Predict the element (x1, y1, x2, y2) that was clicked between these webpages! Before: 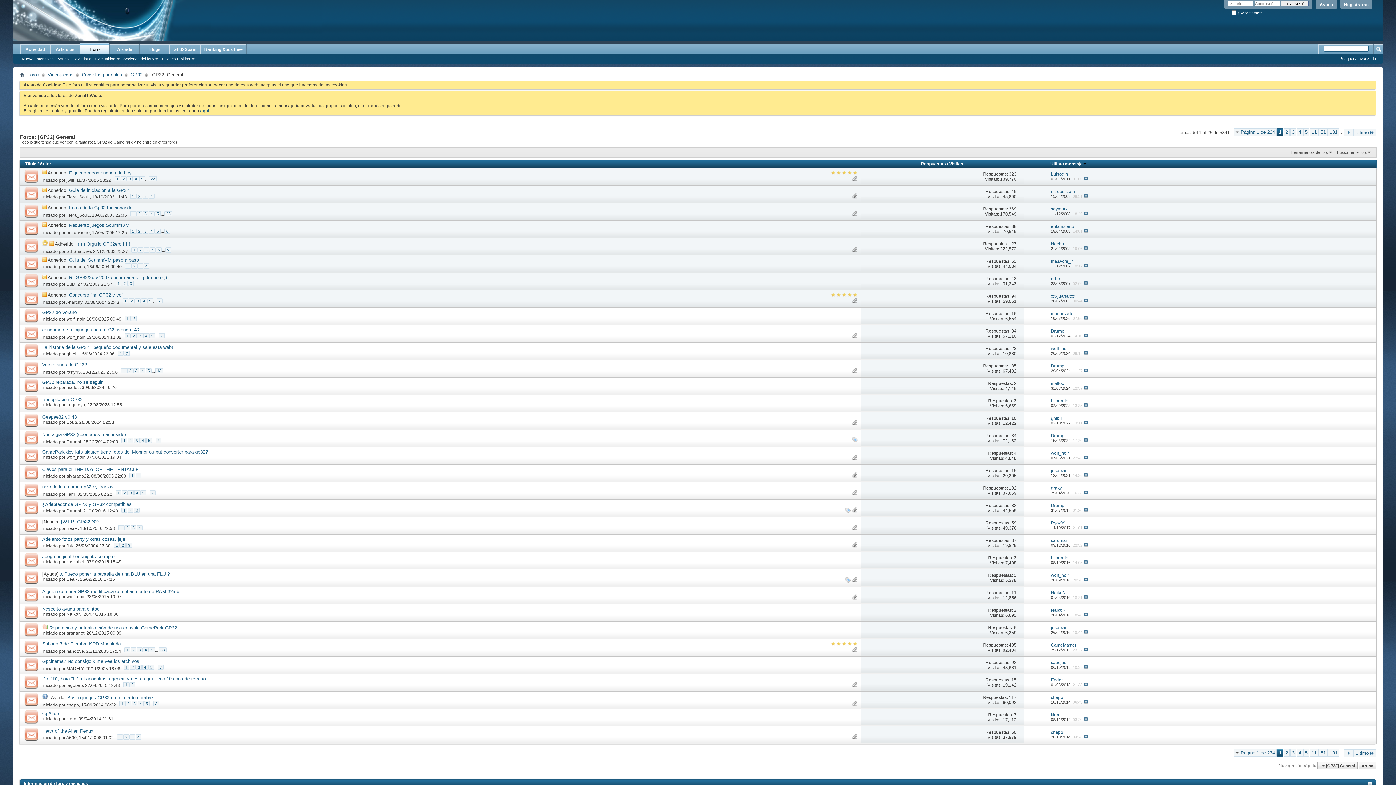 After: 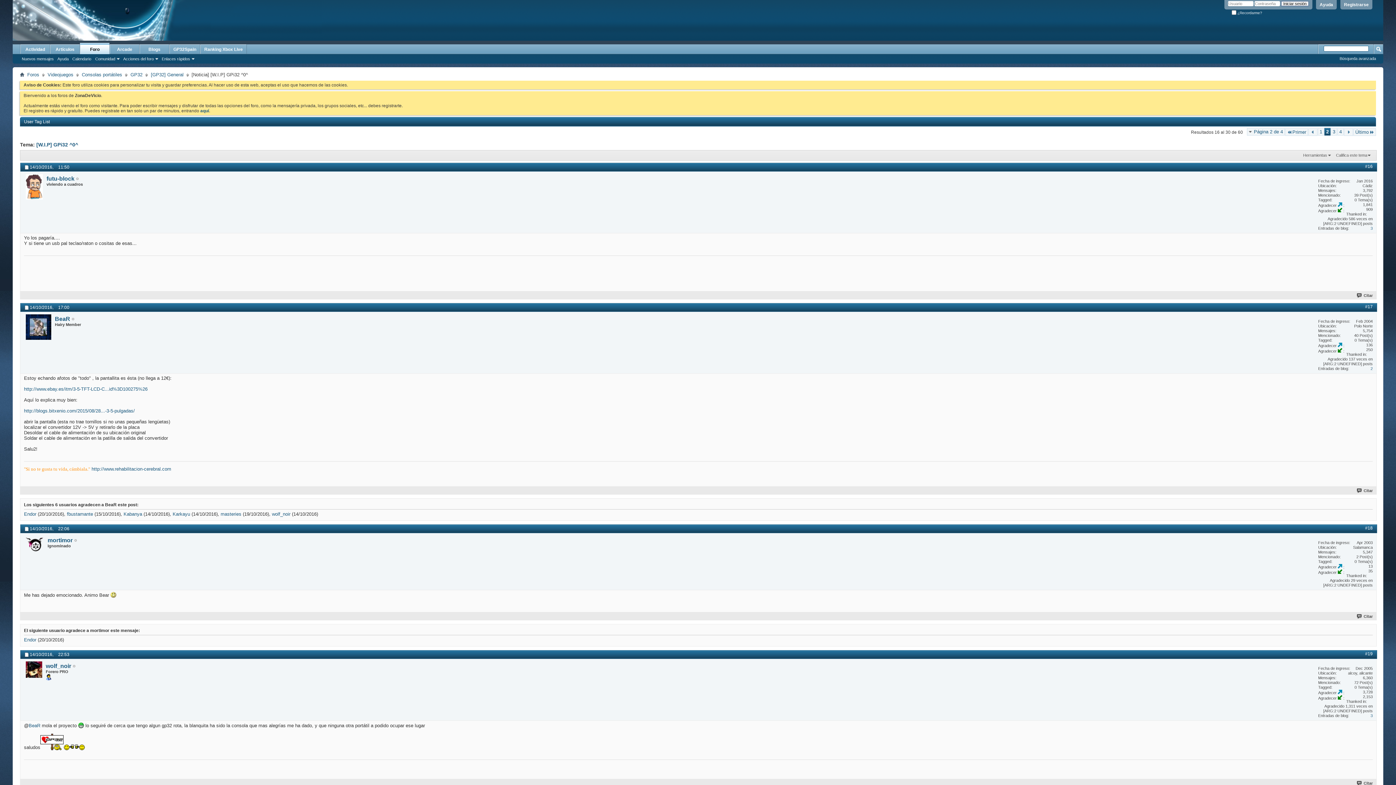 Action: bbox: (124, 525, 130, 530) label: 2